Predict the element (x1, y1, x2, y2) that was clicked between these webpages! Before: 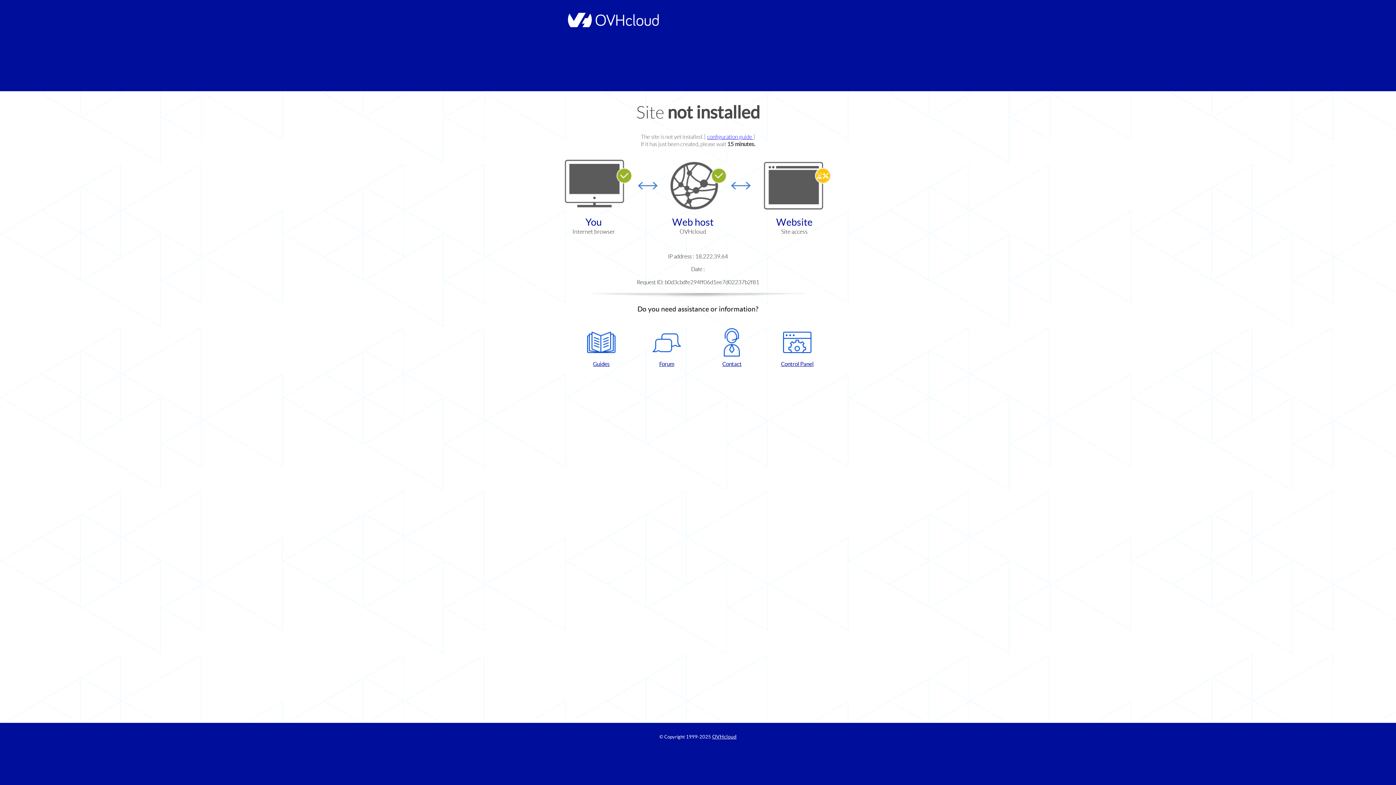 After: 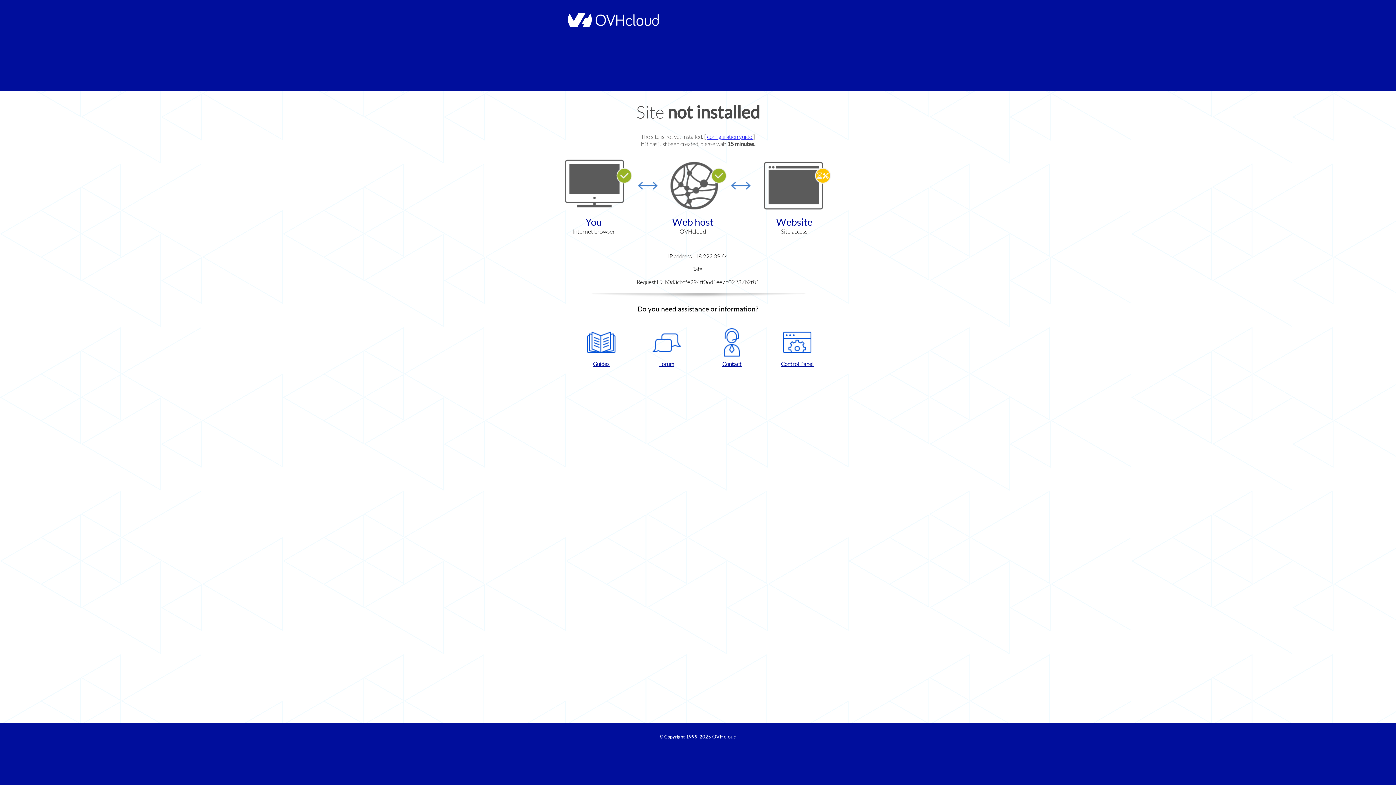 Action: bbox: (768, 328, 826, 367) label: Control Panel